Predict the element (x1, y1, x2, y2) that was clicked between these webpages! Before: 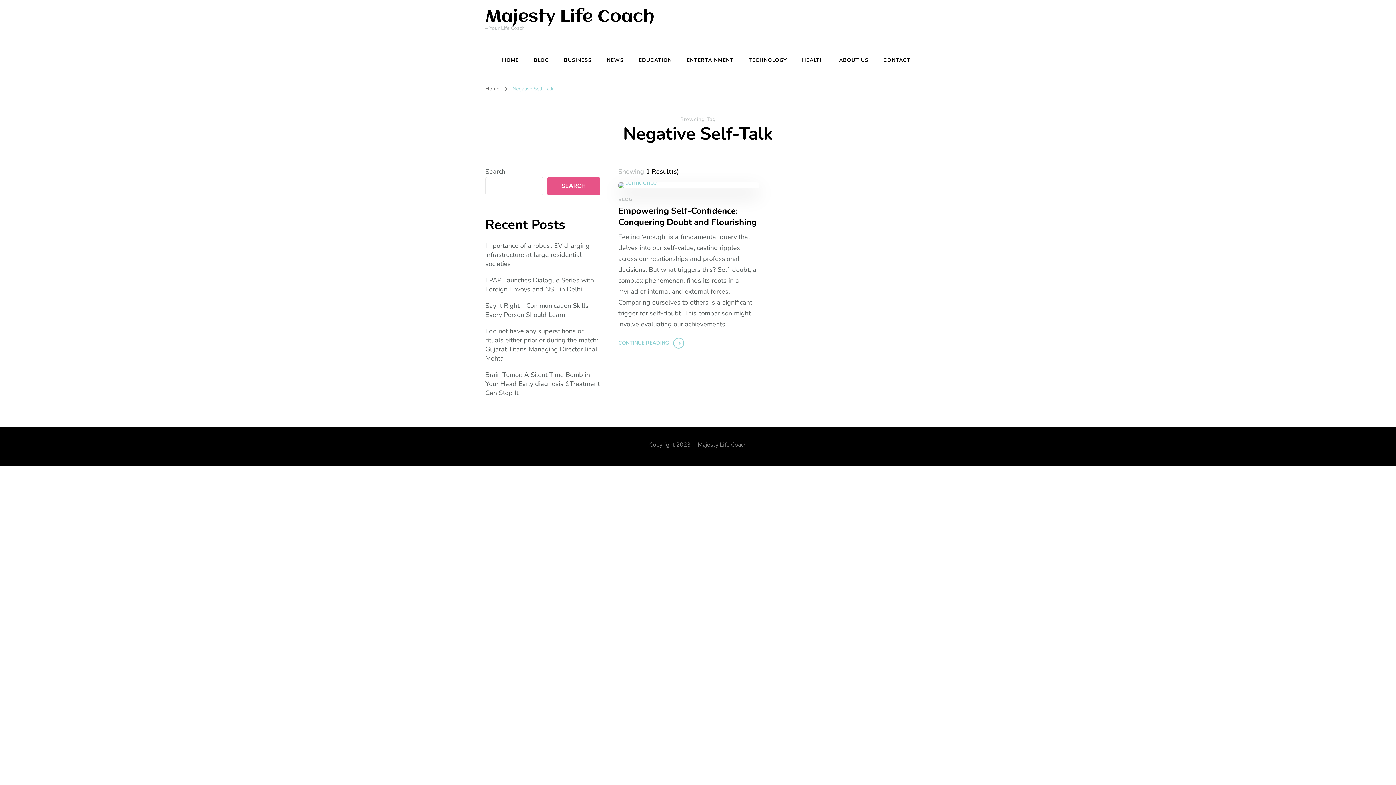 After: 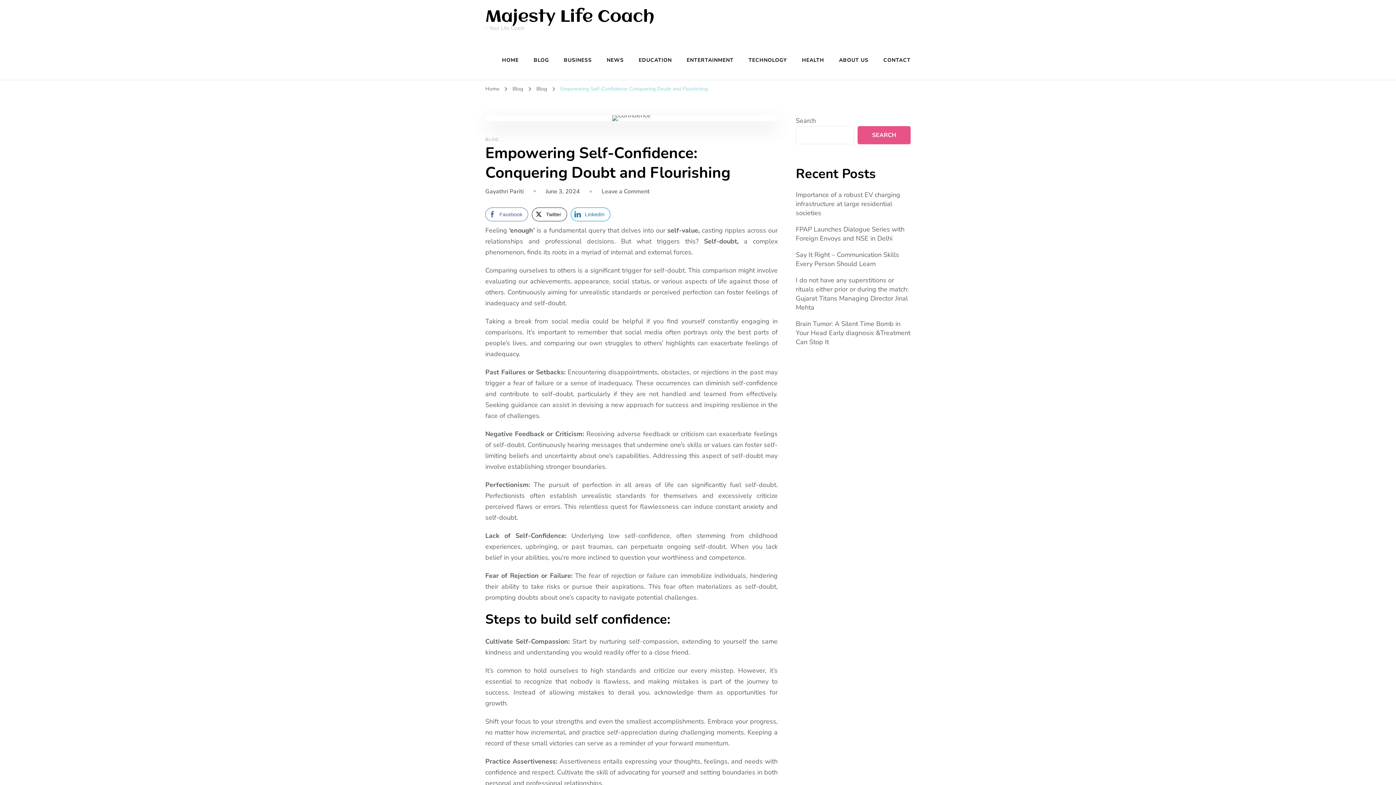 Action: bbox: (618, 178, 657, 186)